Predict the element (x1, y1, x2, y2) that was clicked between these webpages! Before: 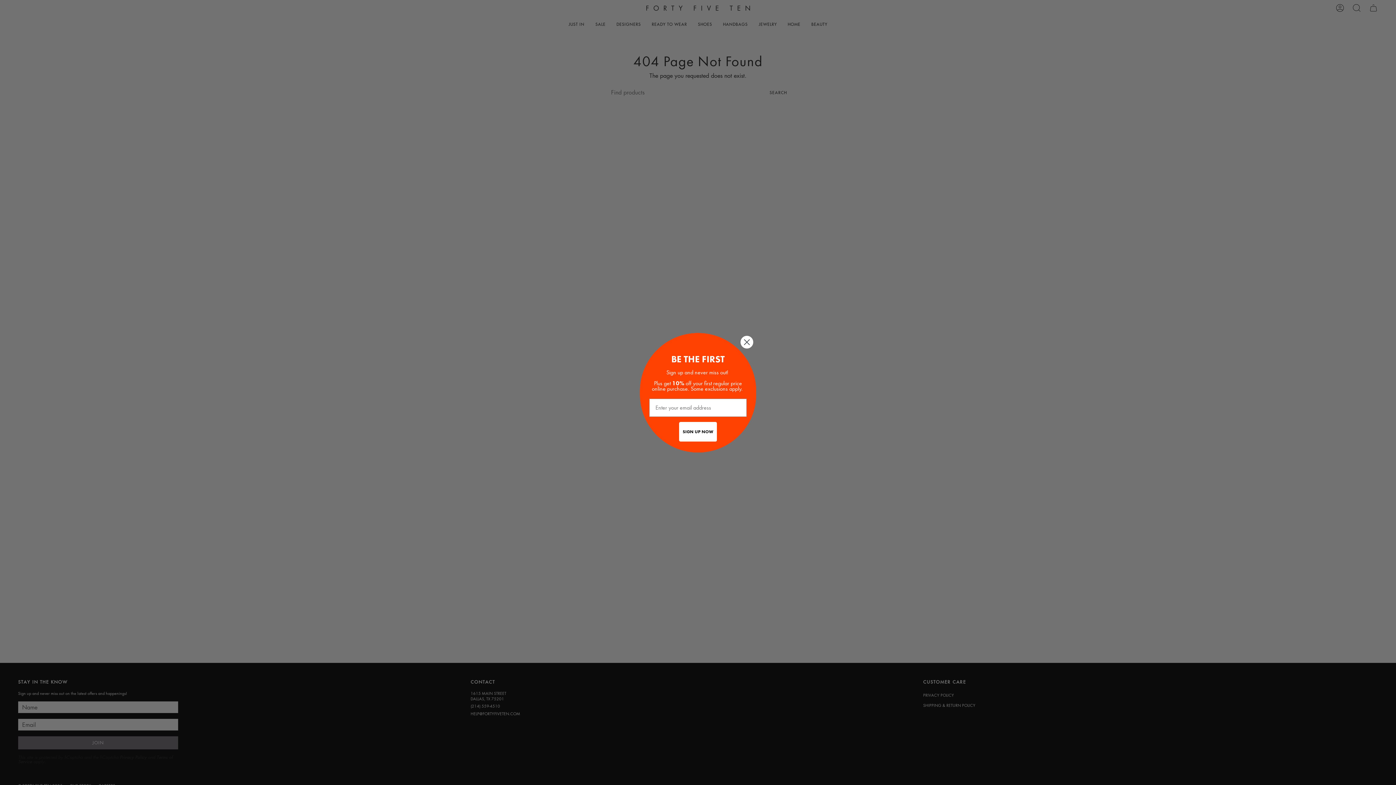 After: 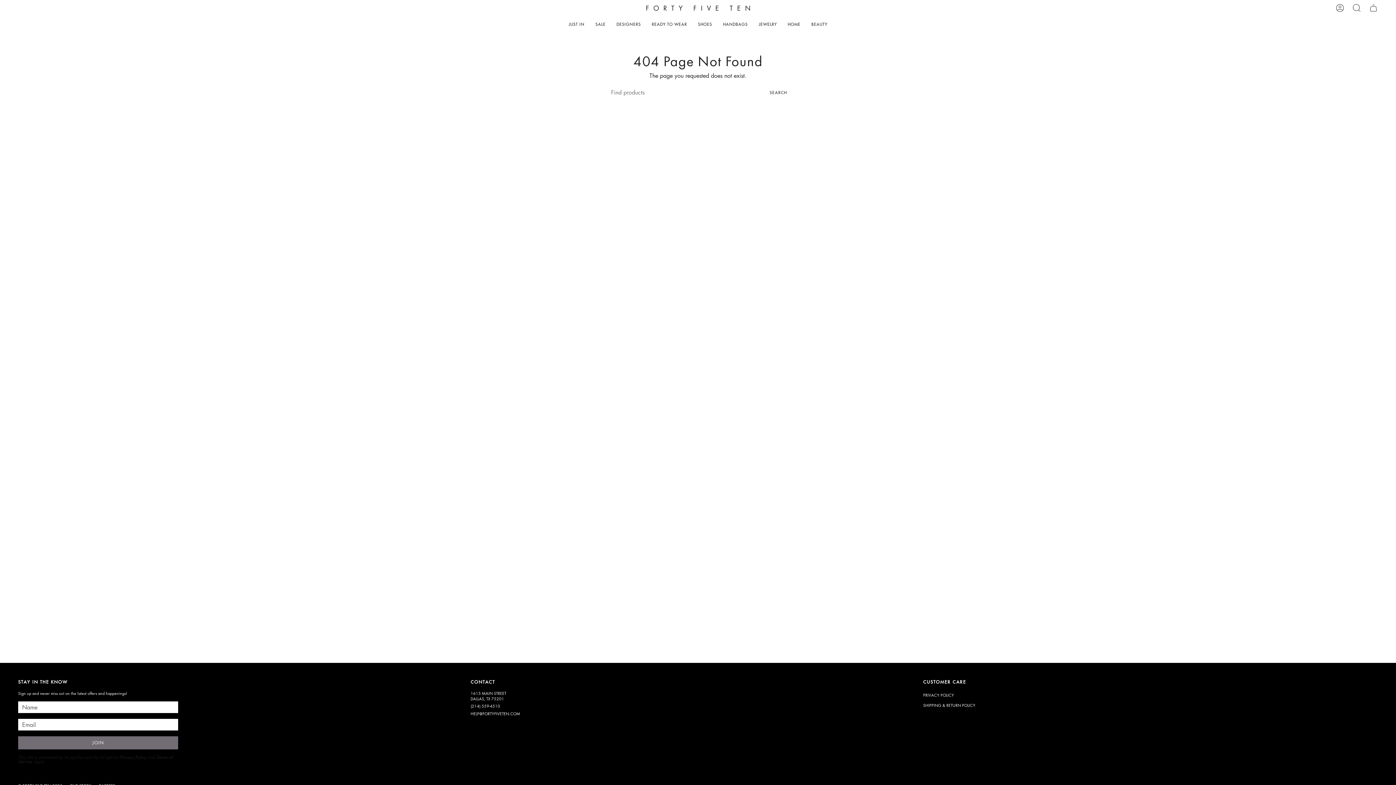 Action: label: Close dialog bbox: (740, 335, 753, 348)